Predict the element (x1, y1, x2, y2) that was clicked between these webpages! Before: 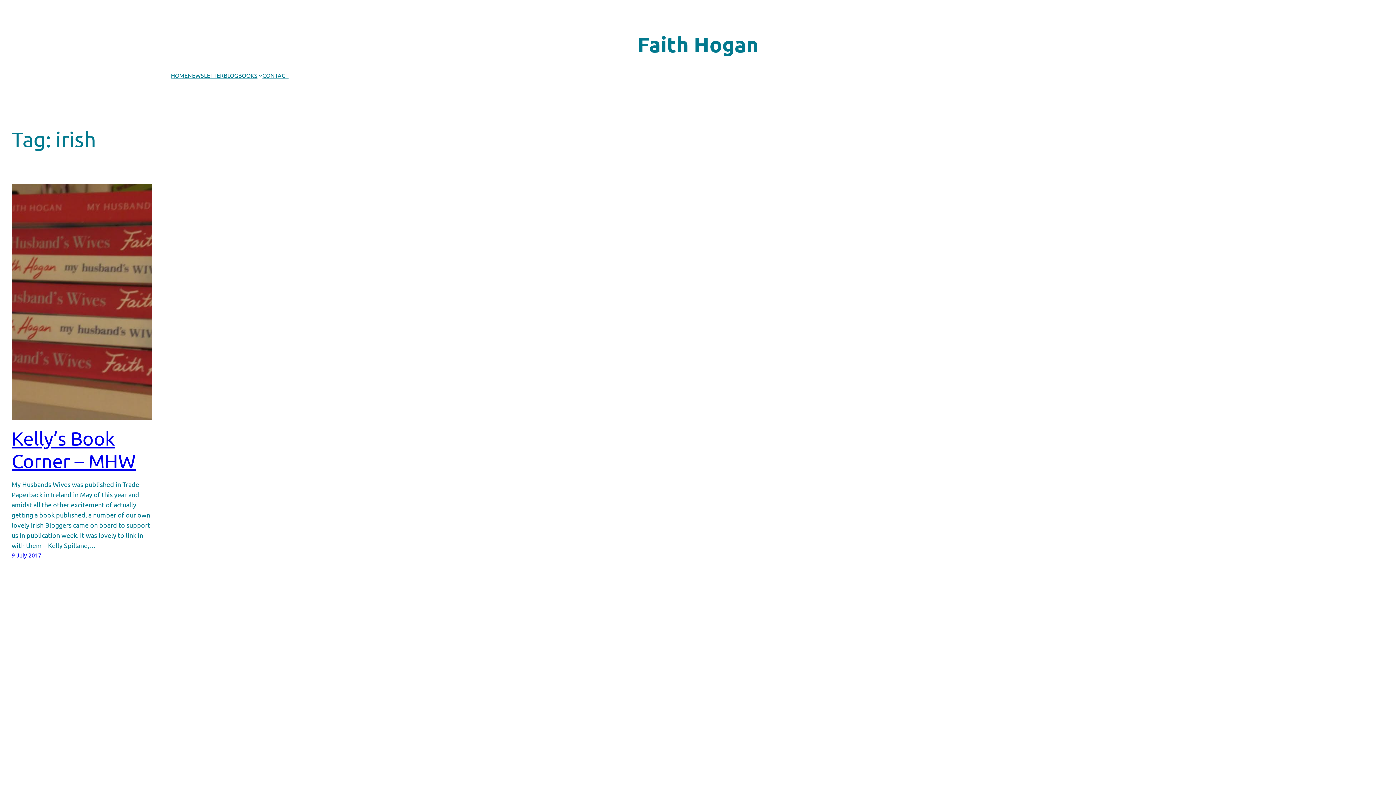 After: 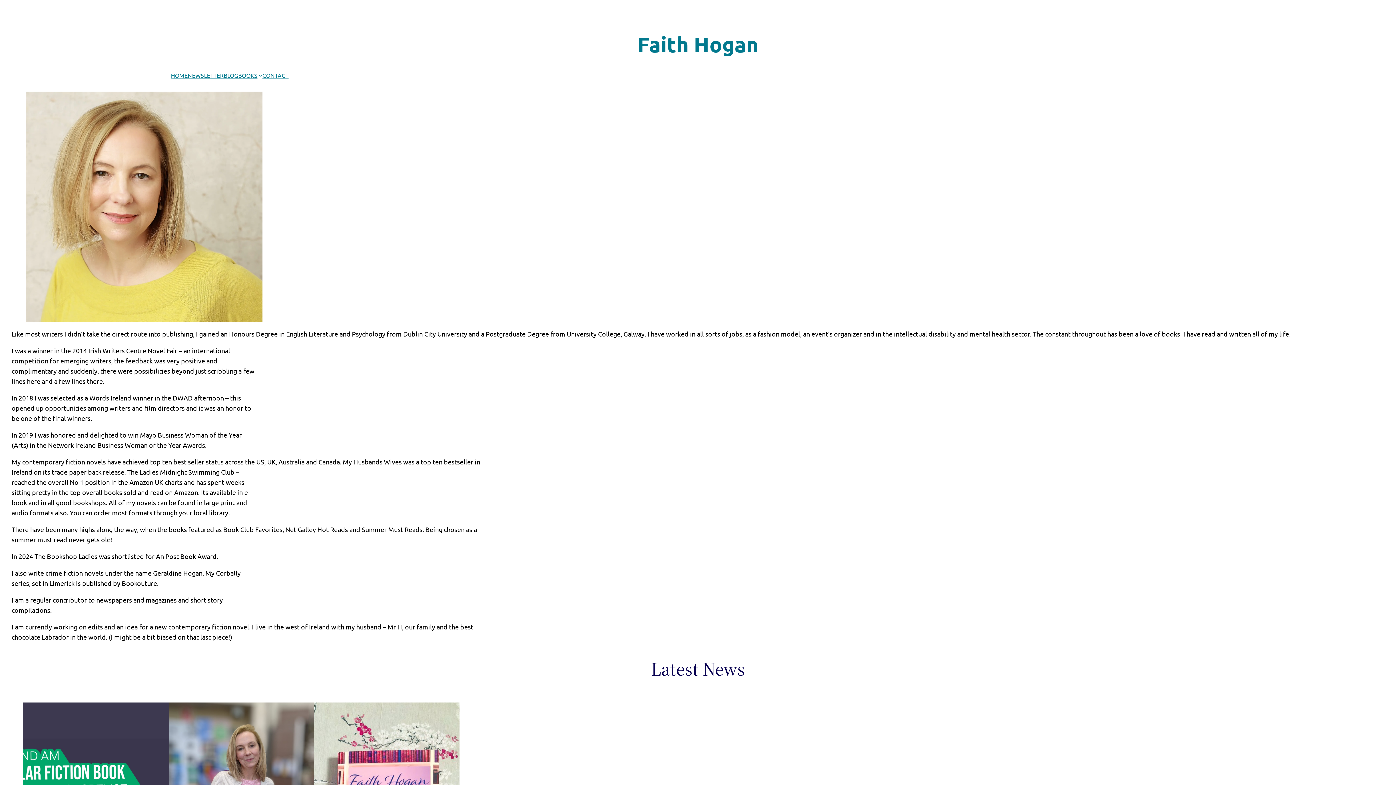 Action: bbox: (170, 70, 187, 79) label: HOME